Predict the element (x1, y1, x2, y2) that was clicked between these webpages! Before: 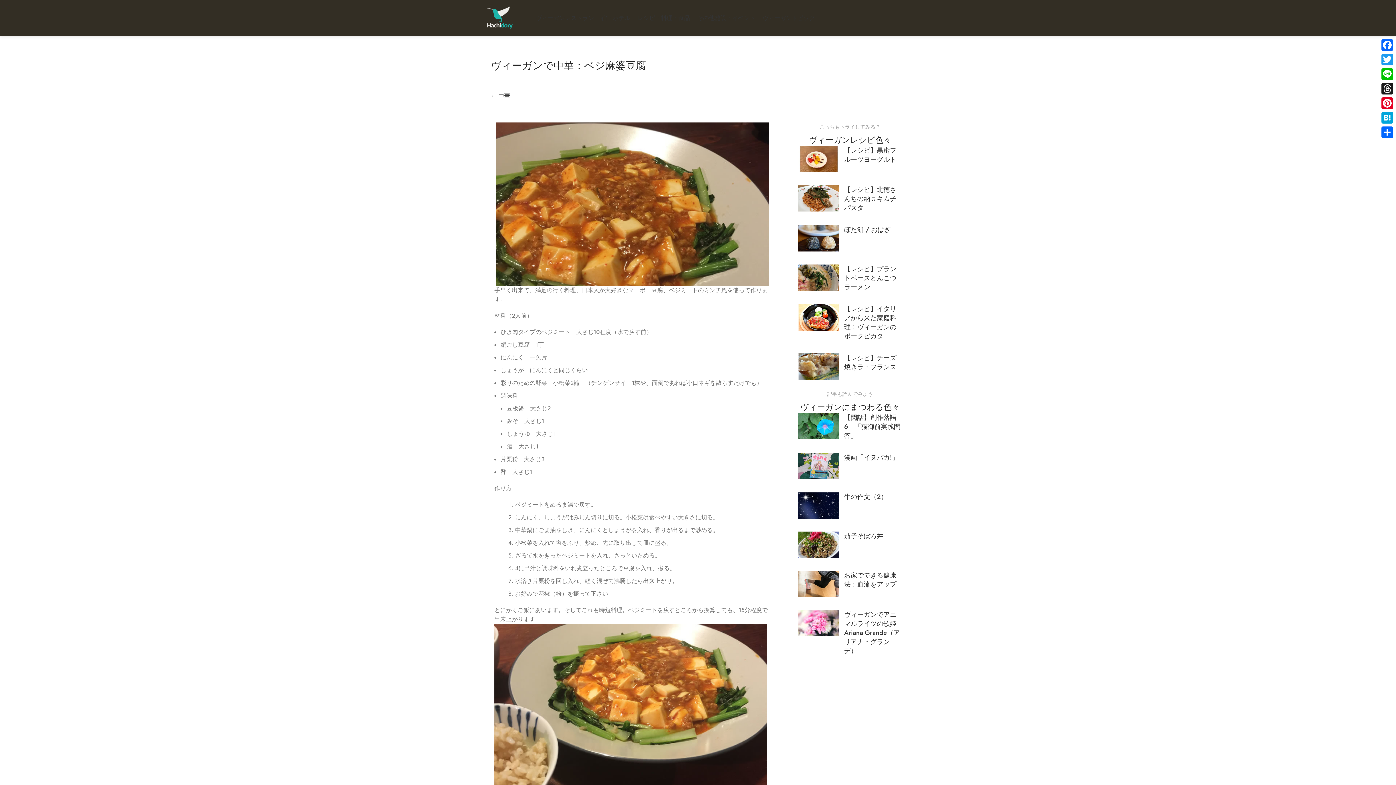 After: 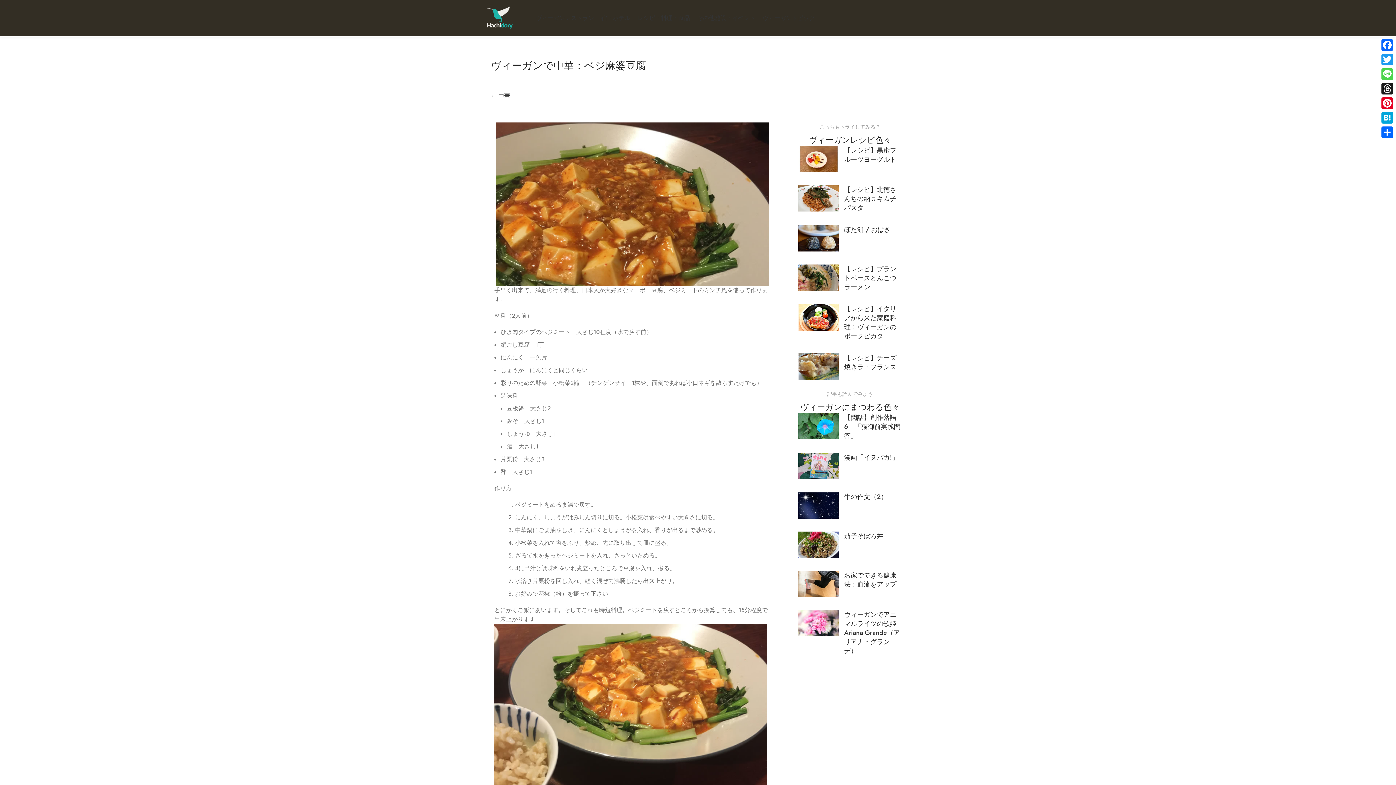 Action: bbox: (1380, 66, 1394, 81) label: Line